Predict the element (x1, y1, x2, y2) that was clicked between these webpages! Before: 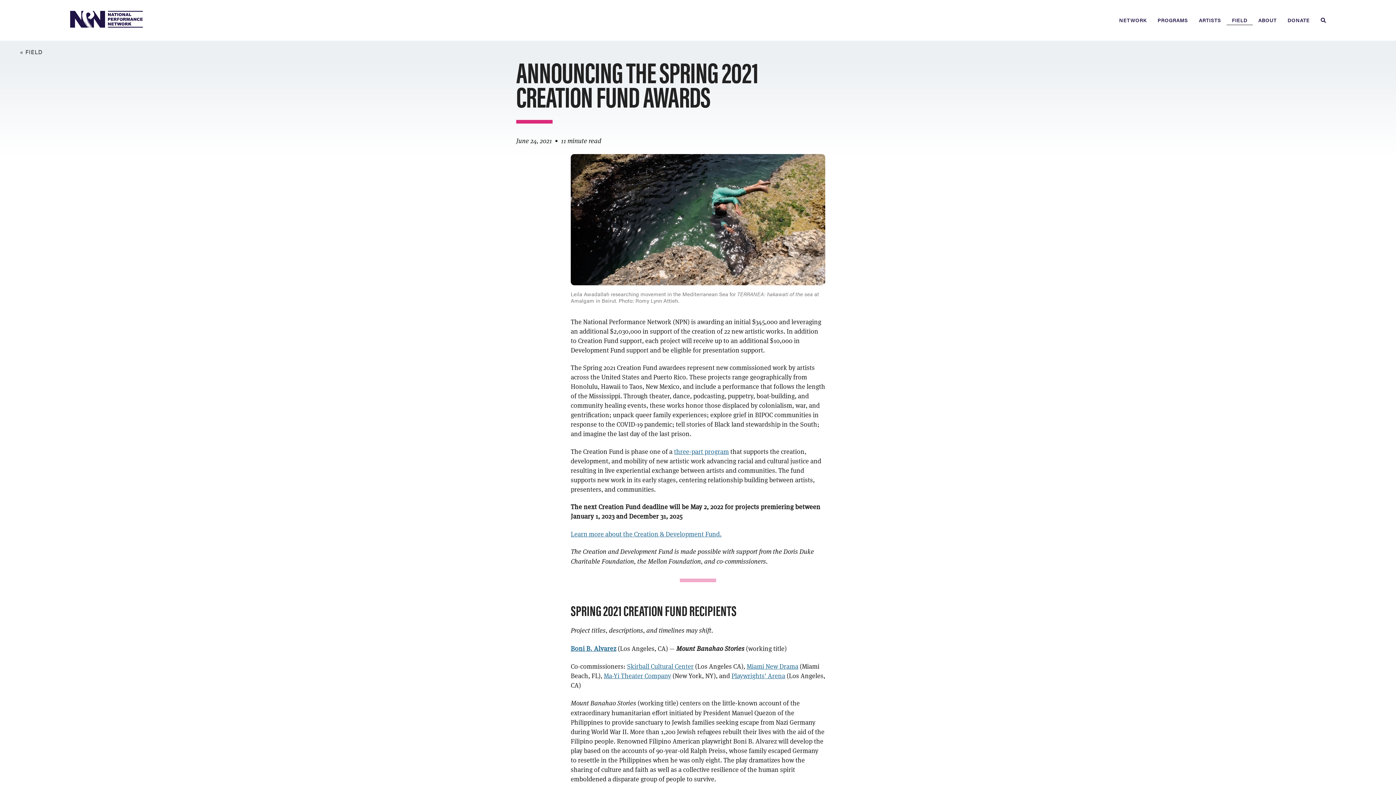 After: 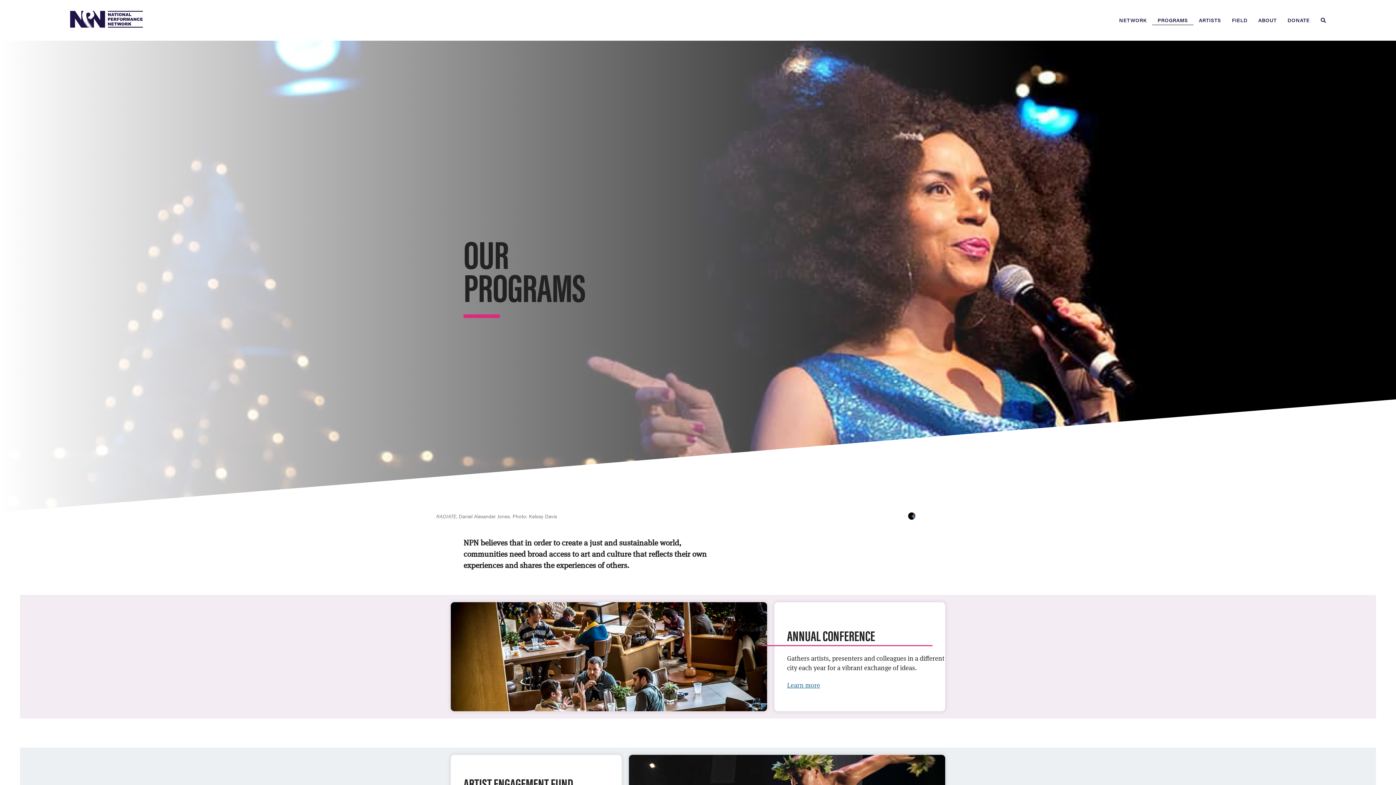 Action: bbox: (1152, 11, 1193, 29) label: PROGRAMS